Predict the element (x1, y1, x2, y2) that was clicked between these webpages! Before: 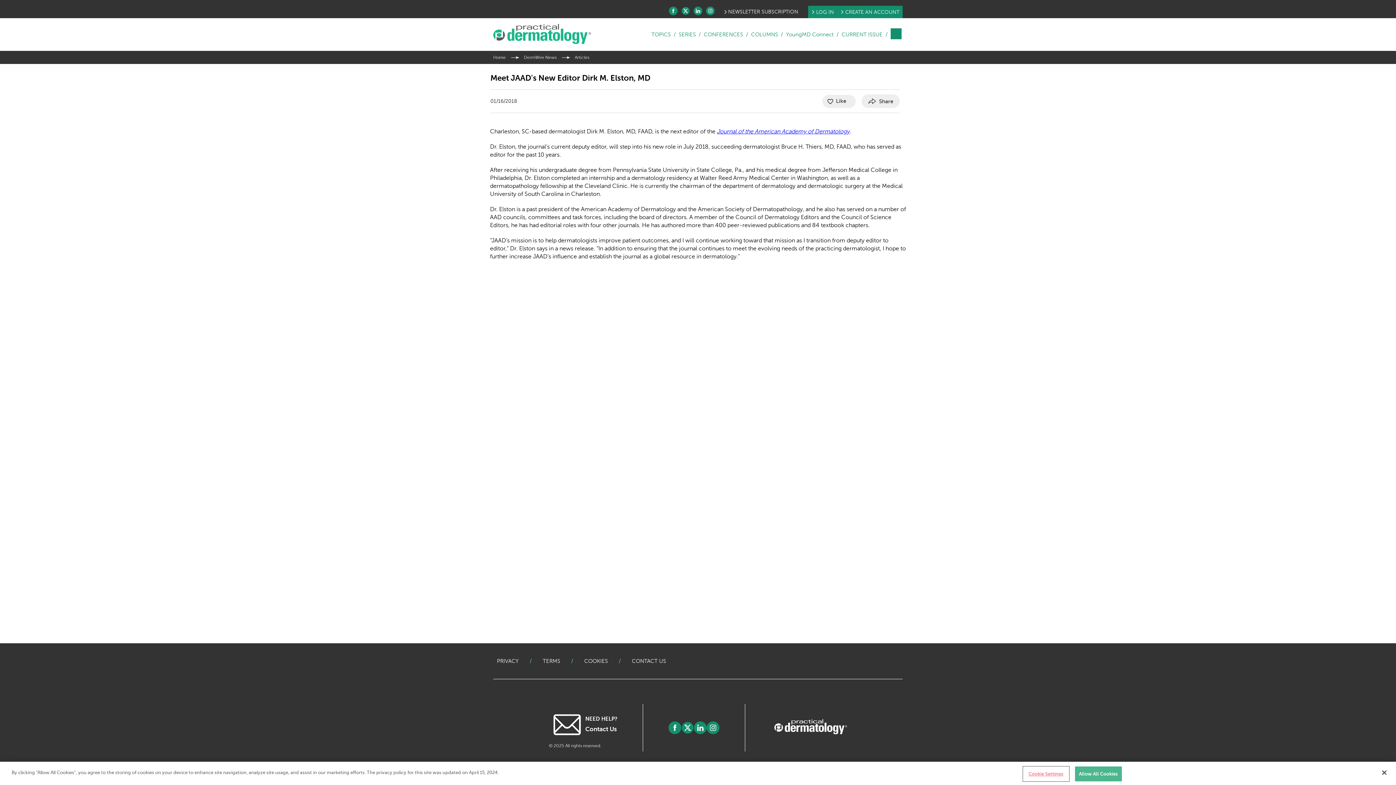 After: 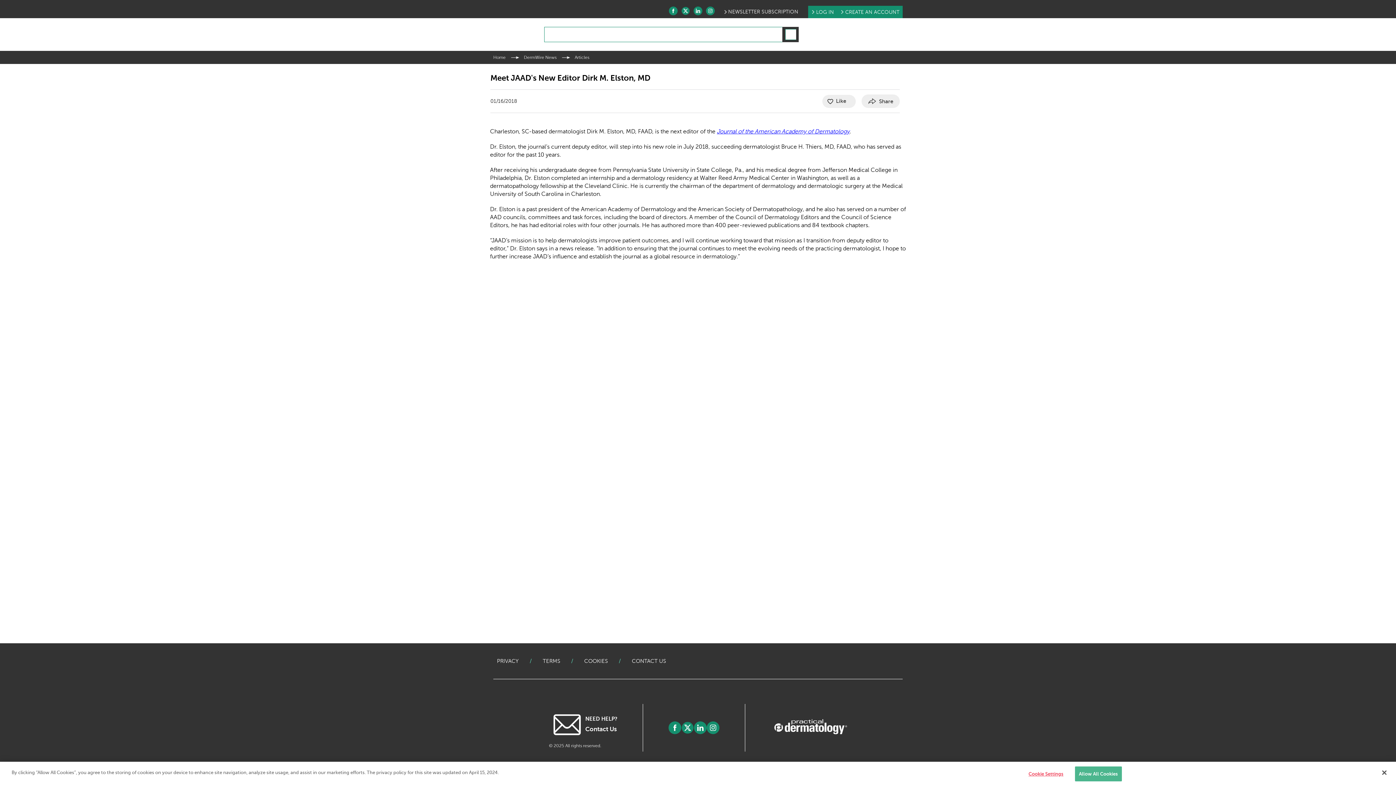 Action: bbox: (889, 28, 902, 39)